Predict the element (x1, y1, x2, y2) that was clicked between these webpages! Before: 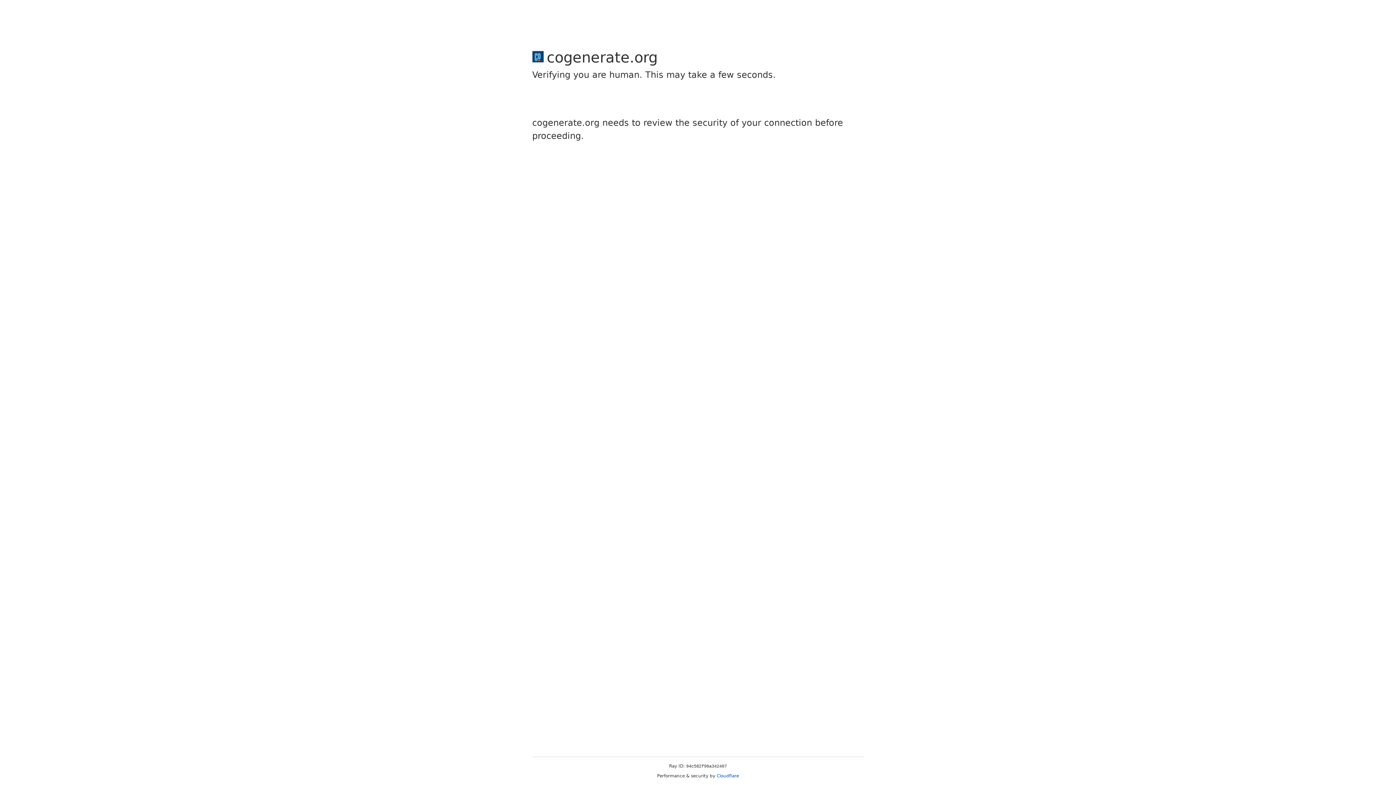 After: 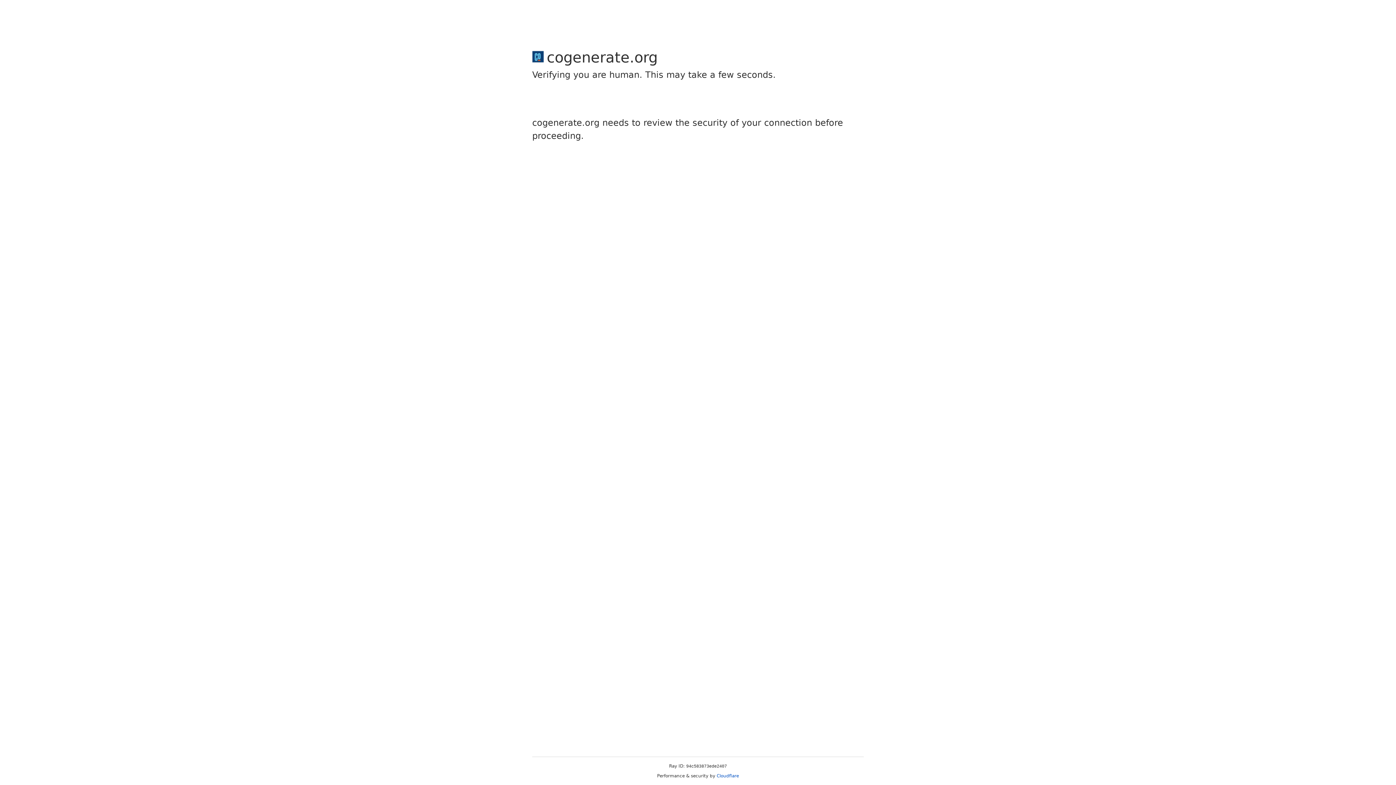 Action: label: Cloudflare bbox: (716, 773, 739, 778)